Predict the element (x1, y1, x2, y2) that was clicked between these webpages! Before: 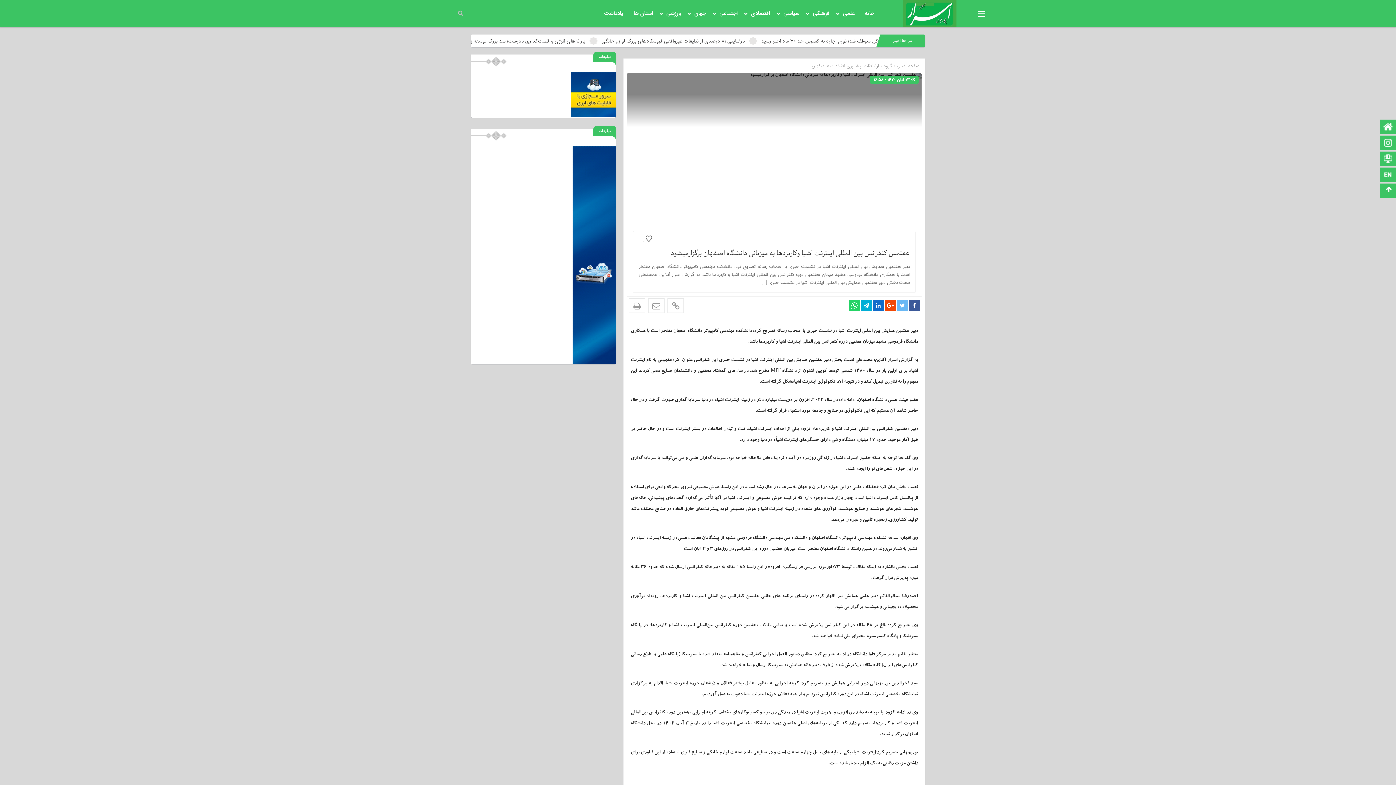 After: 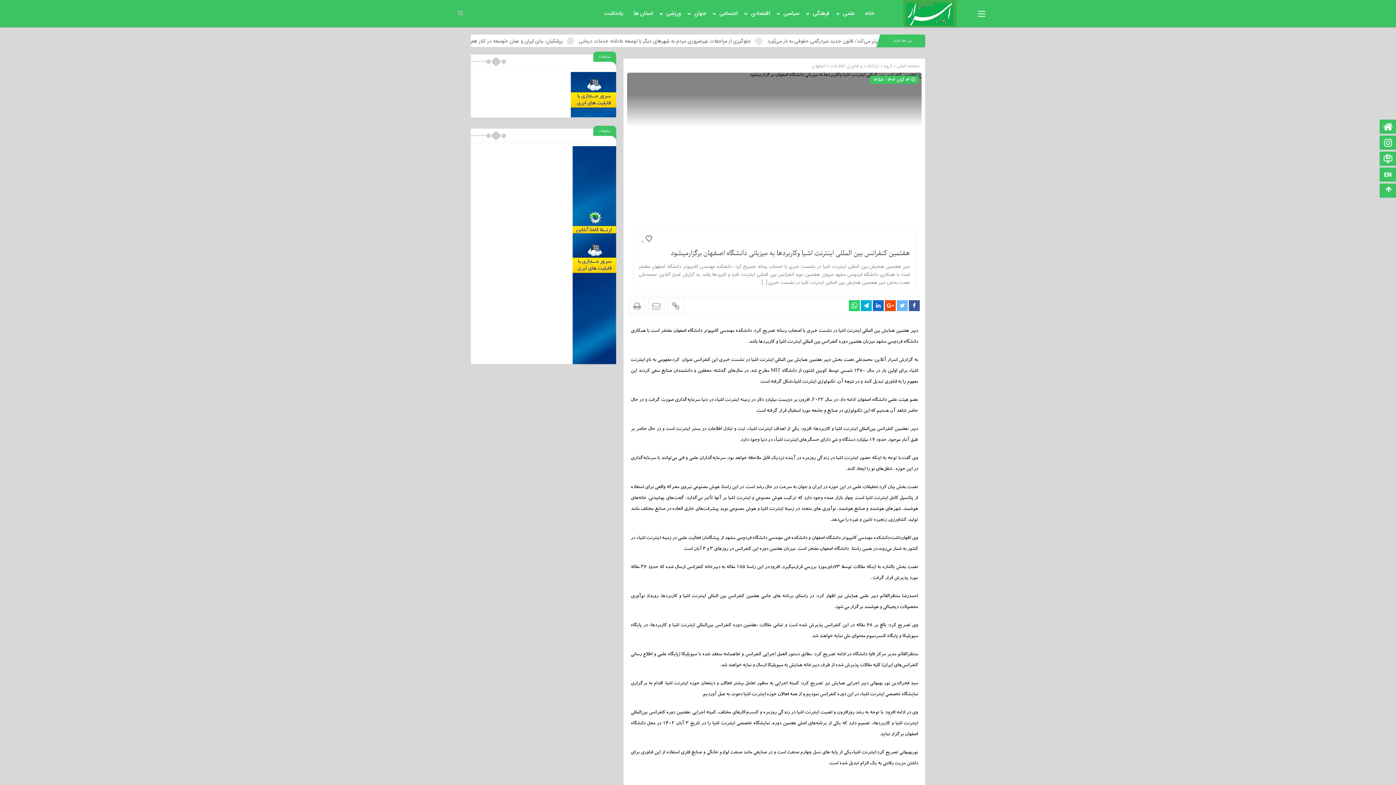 Action: bbox: (570, 72, 616, 77)